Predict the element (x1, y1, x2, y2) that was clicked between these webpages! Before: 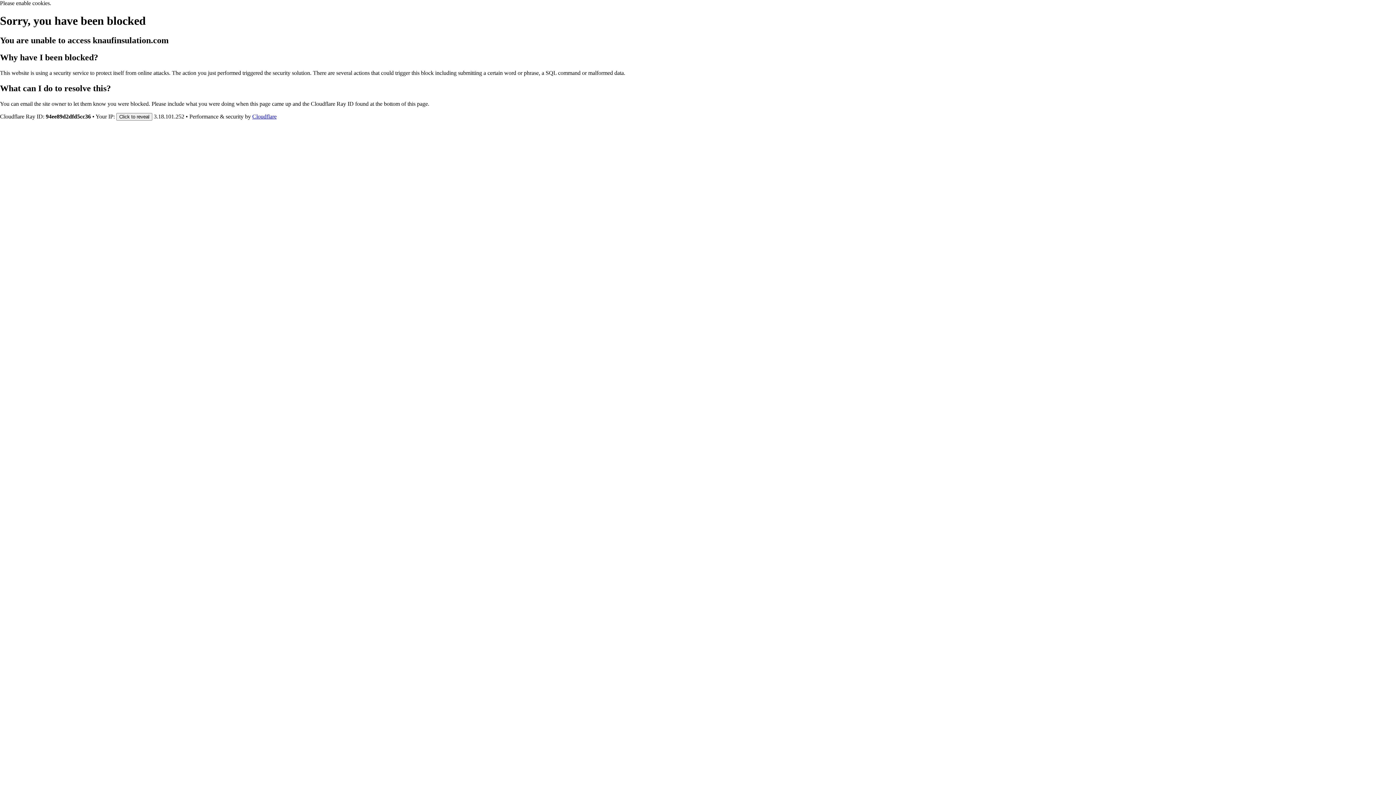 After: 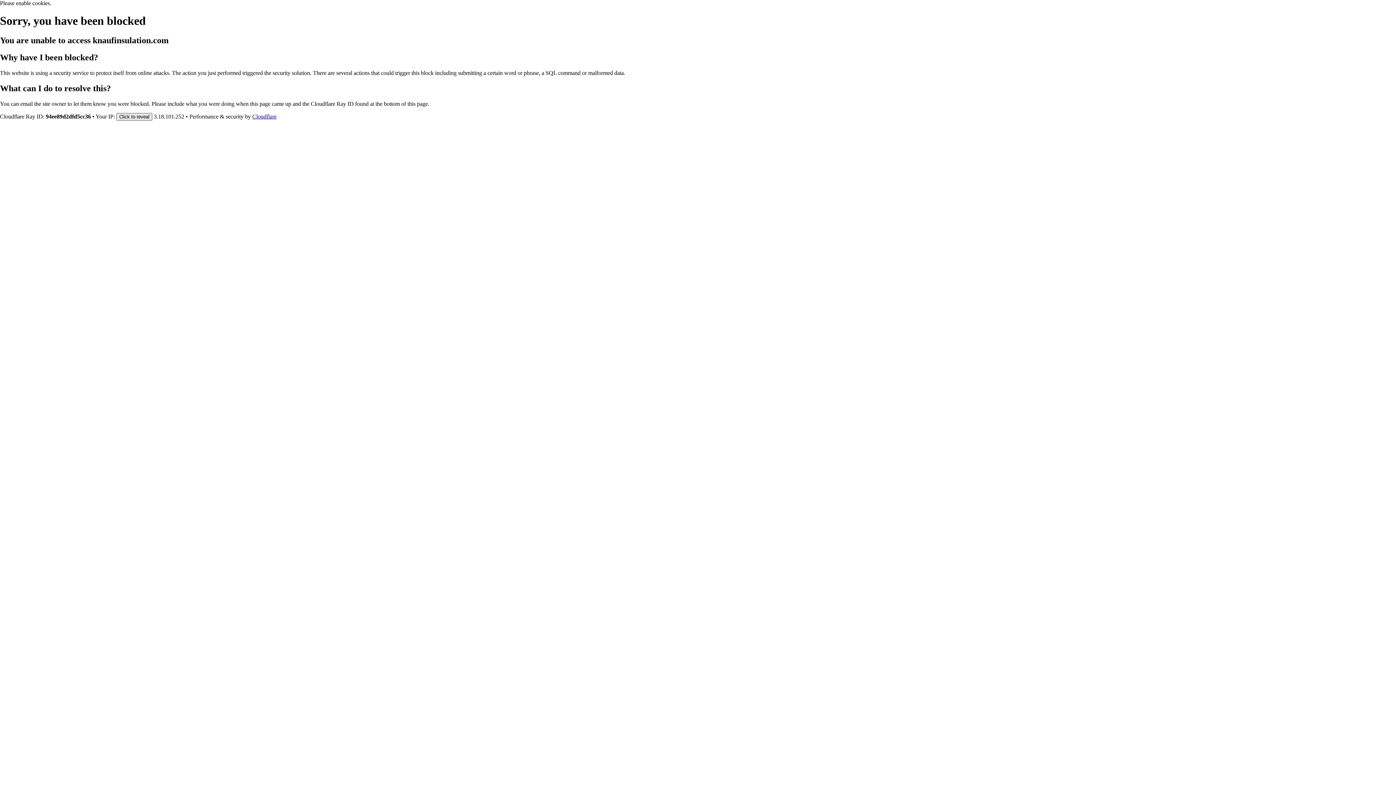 Action: bbox: (116, 112, 152, 120) label: Click to reveal